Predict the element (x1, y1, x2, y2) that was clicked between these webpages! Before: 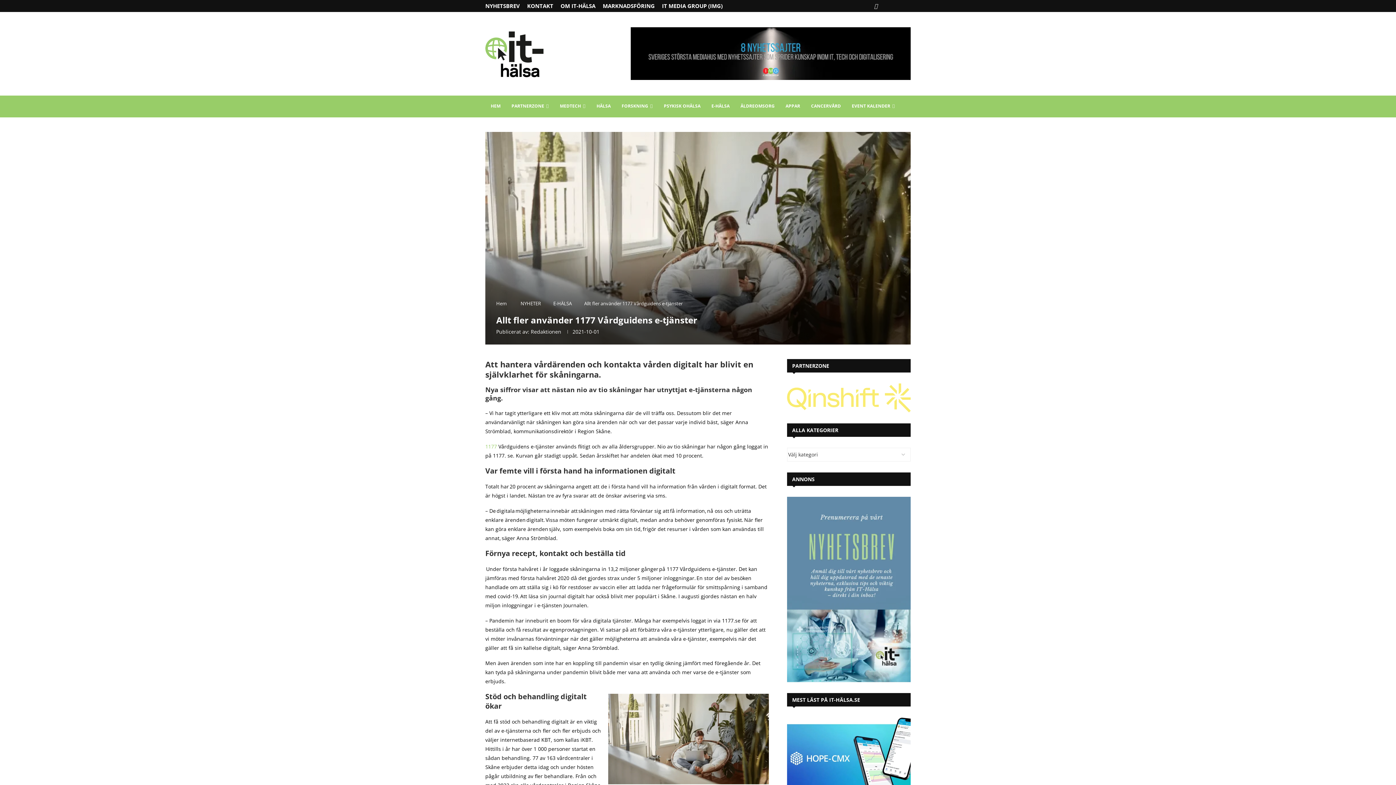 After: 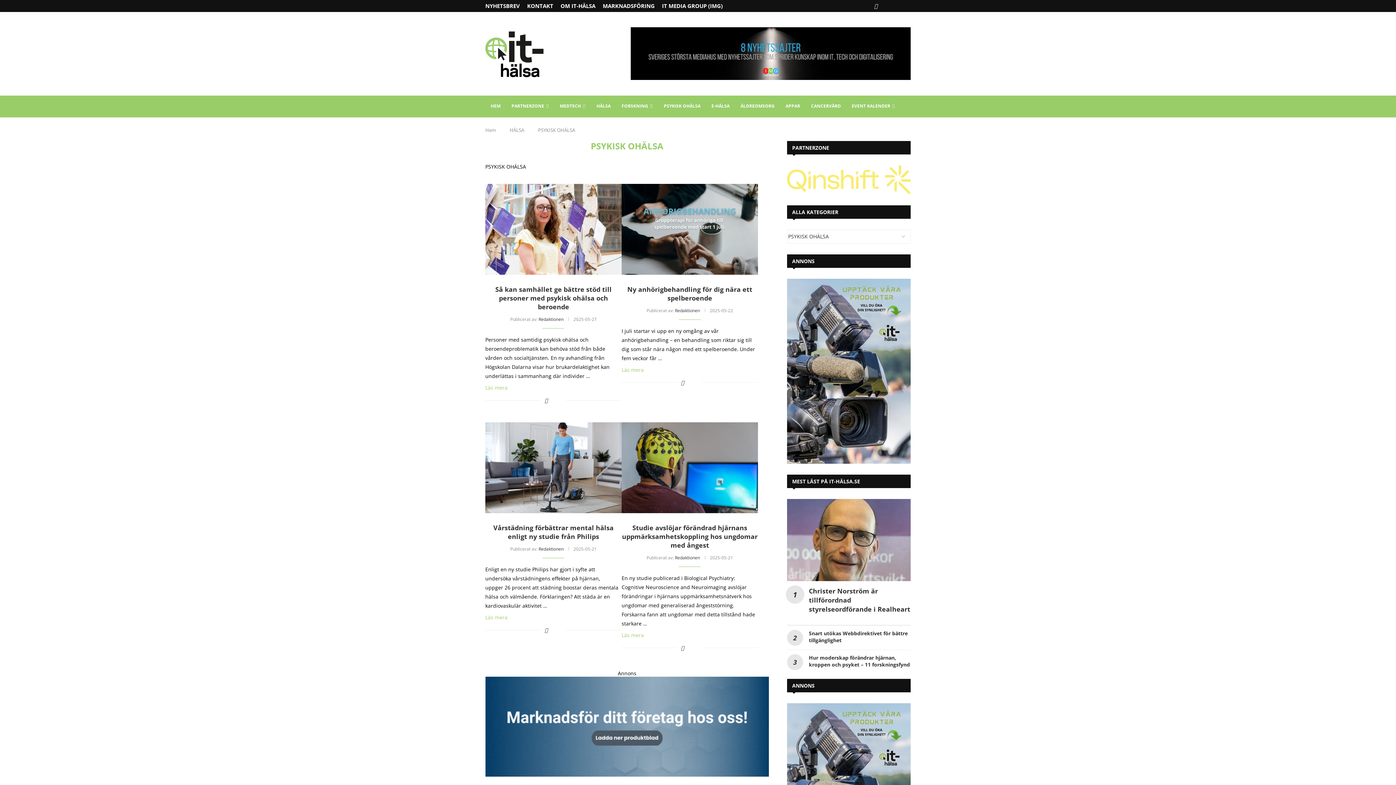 Action: label: PSYKISK OHÄLSA bbox: (658, 95, 706, 117)